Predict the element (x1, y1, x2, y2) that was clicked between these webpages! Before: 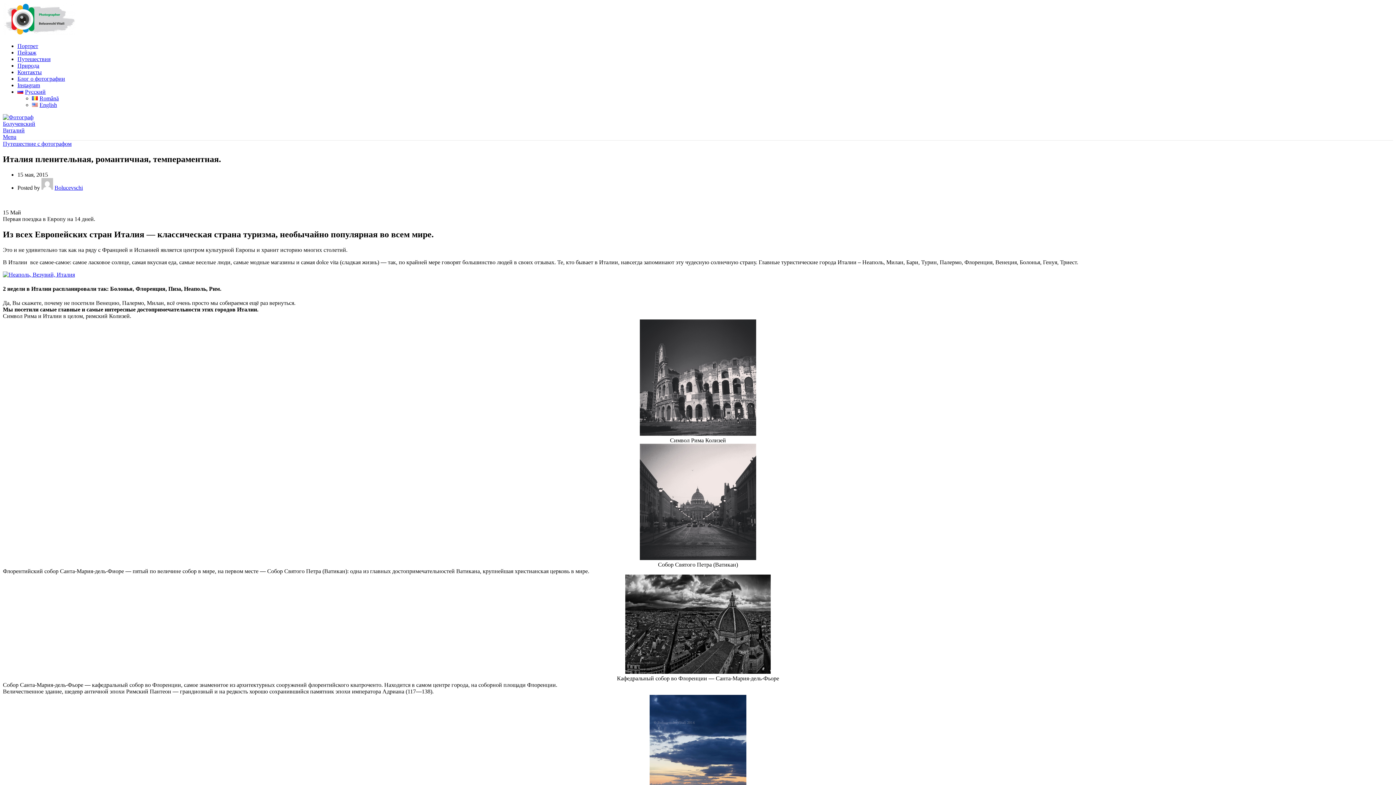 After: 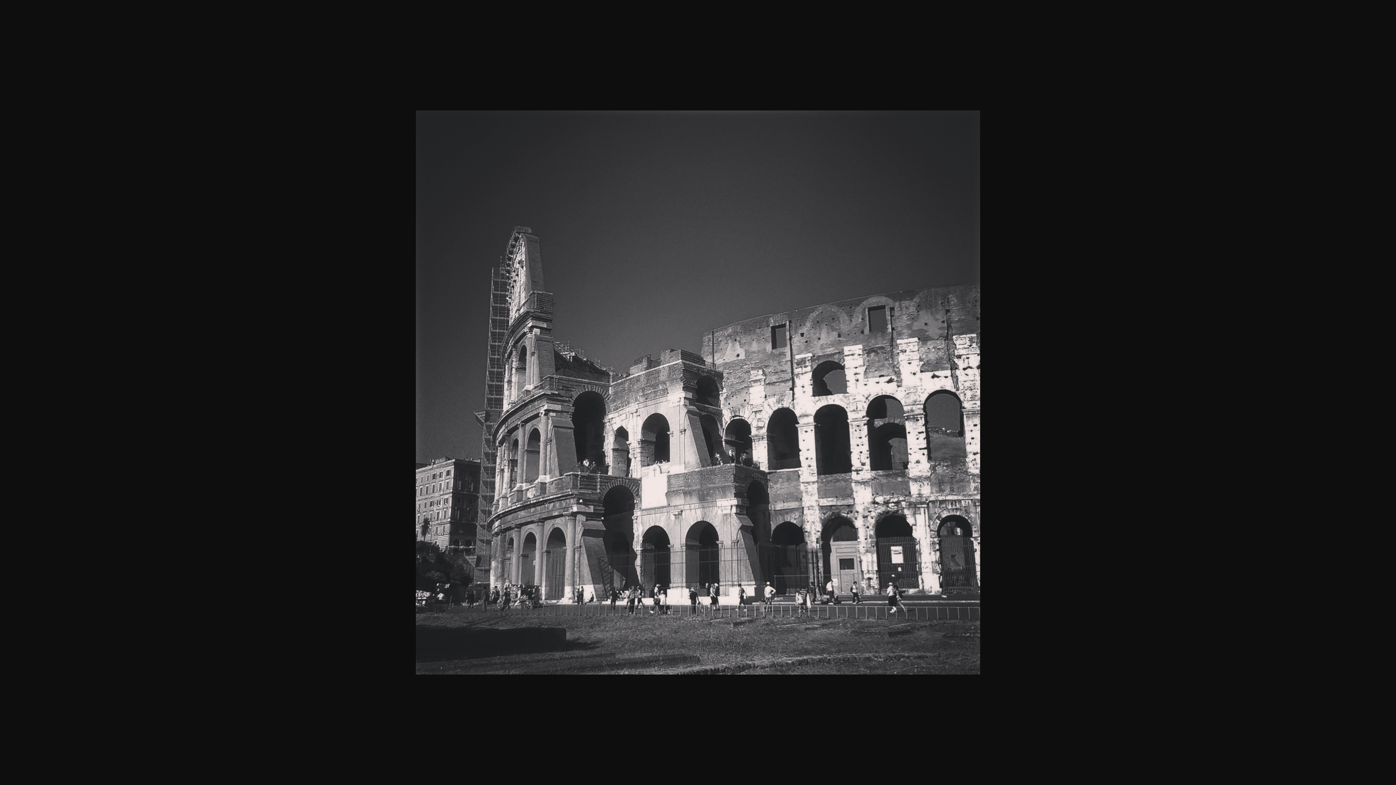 Action: bbox: (640, 431, 756, 437)